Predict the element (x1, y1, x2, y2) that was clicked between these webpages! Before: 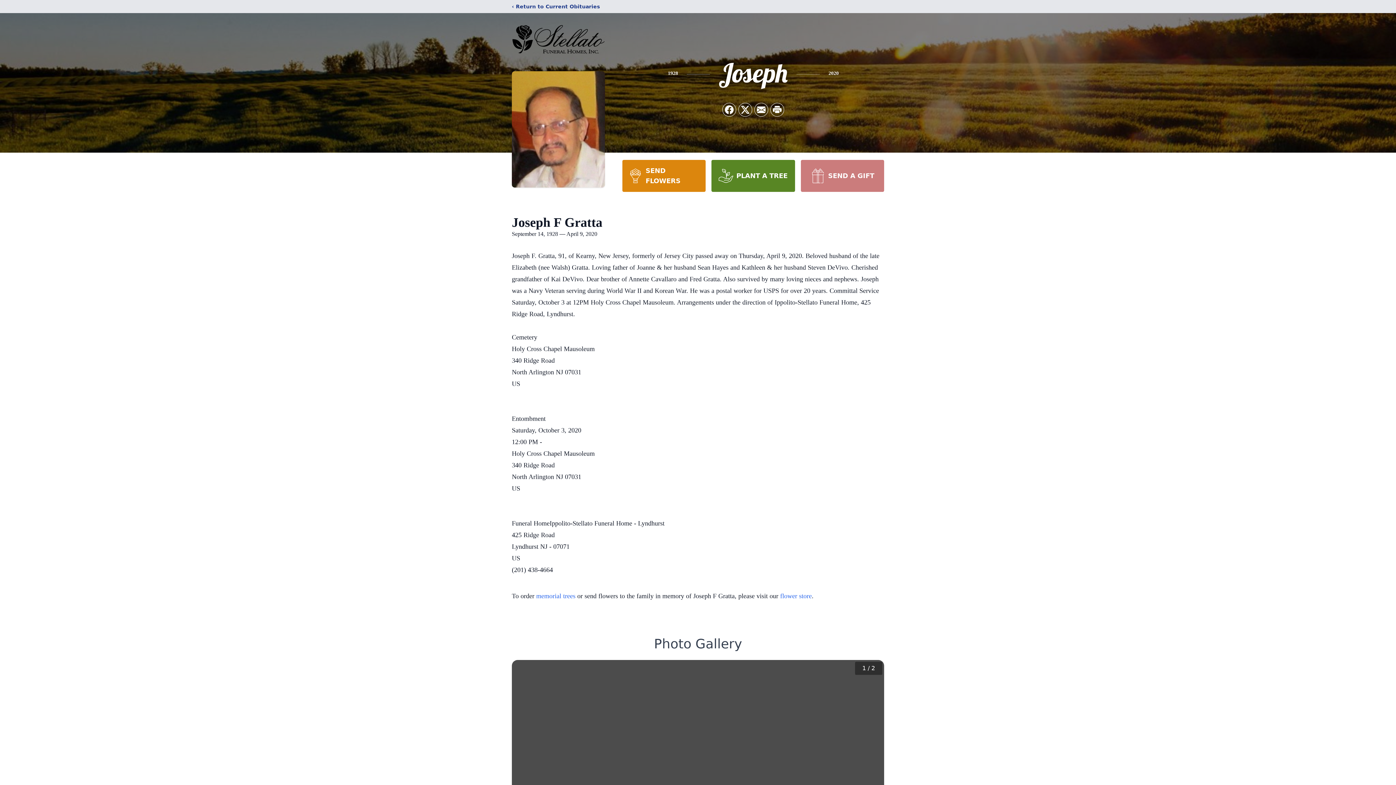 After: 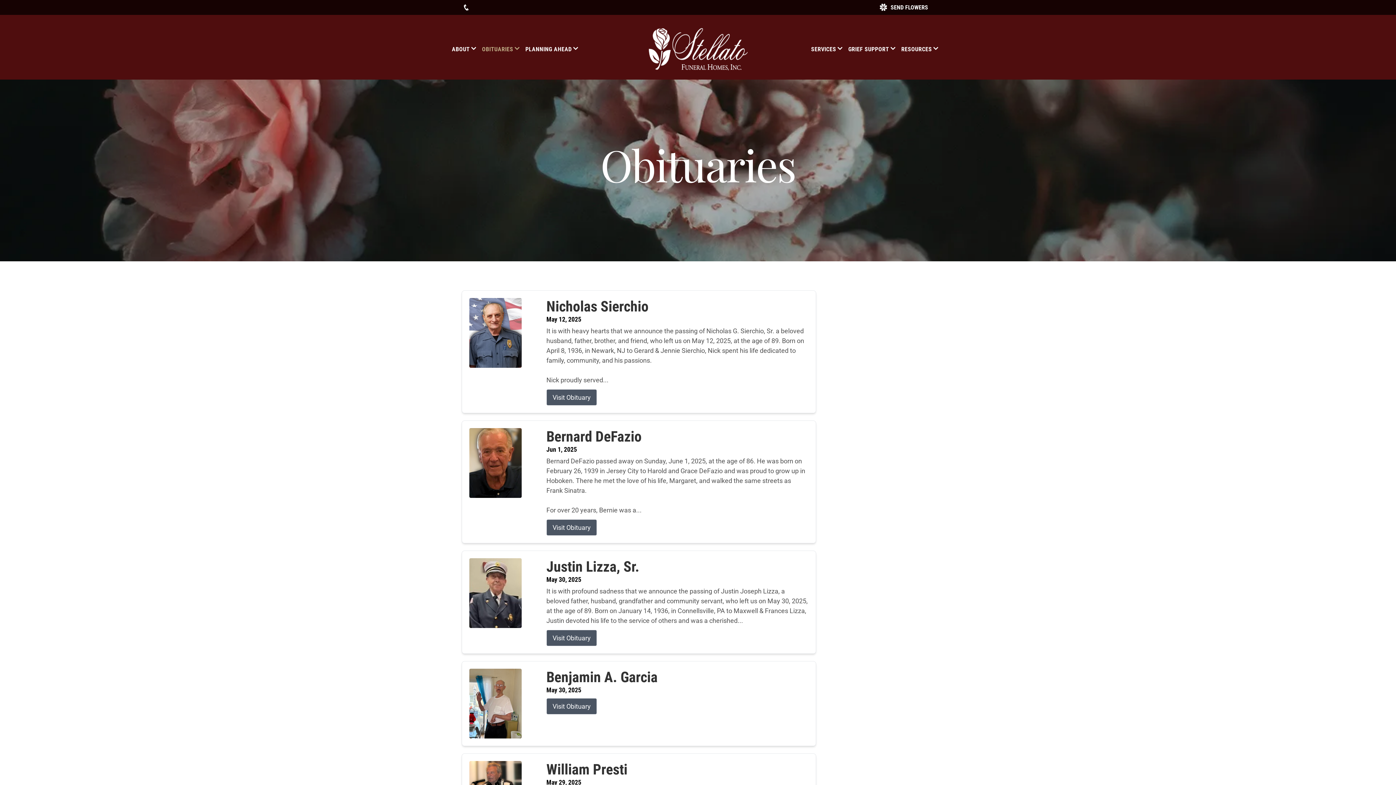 Action: label: ‹ Return to Current Obituaries bbox: (512, 2, 600, 10)